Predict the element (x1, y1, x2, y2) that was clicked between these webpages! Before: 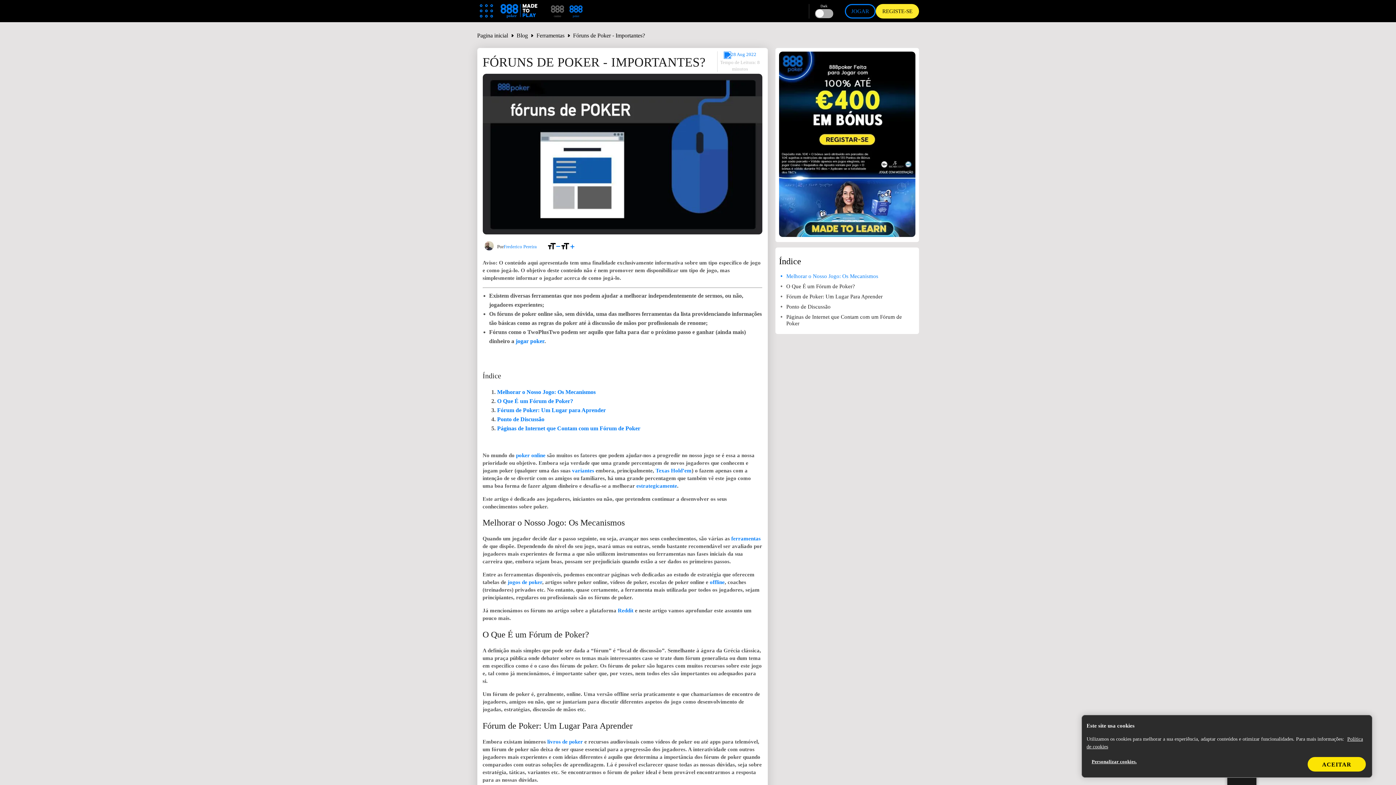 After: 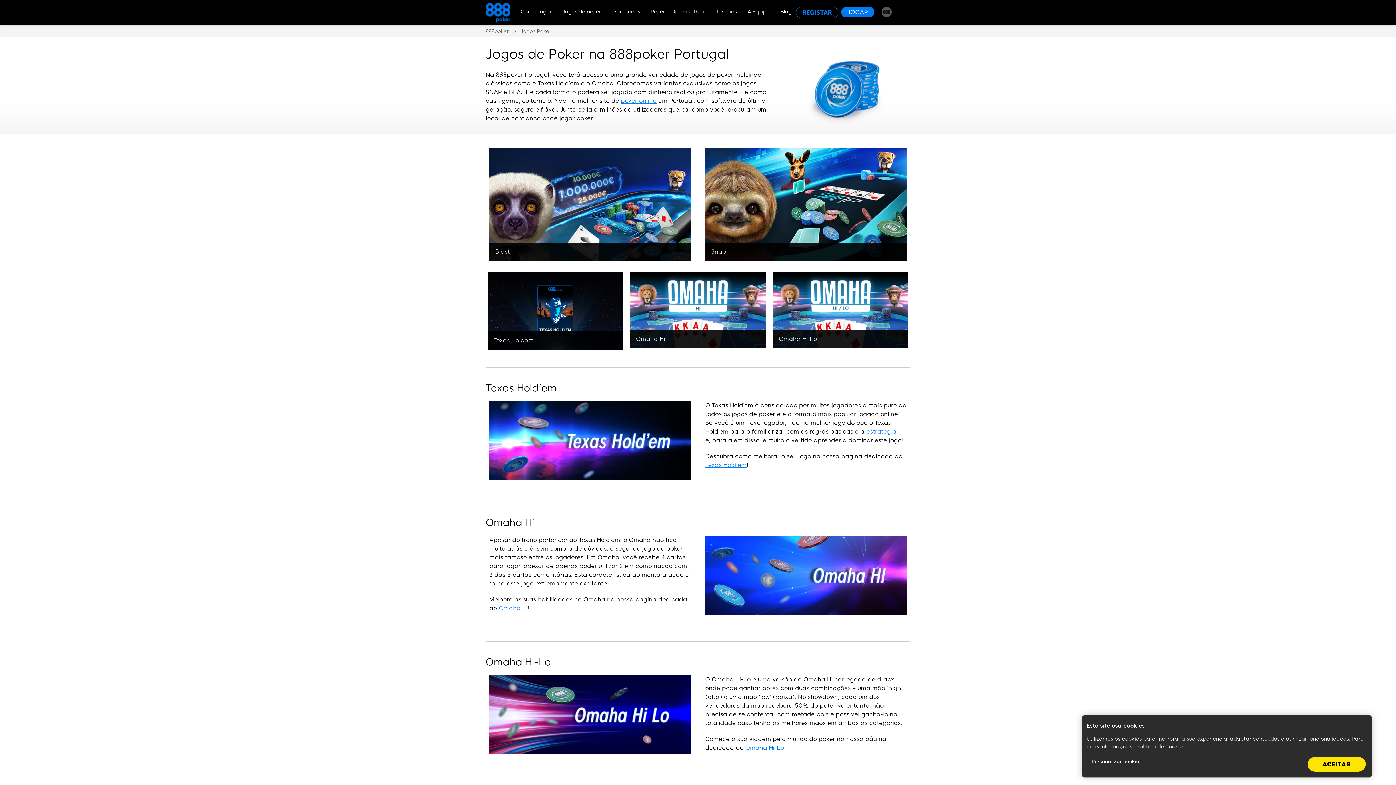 Action: bbox: (507, 579, 542, 585) label: jogos de poker